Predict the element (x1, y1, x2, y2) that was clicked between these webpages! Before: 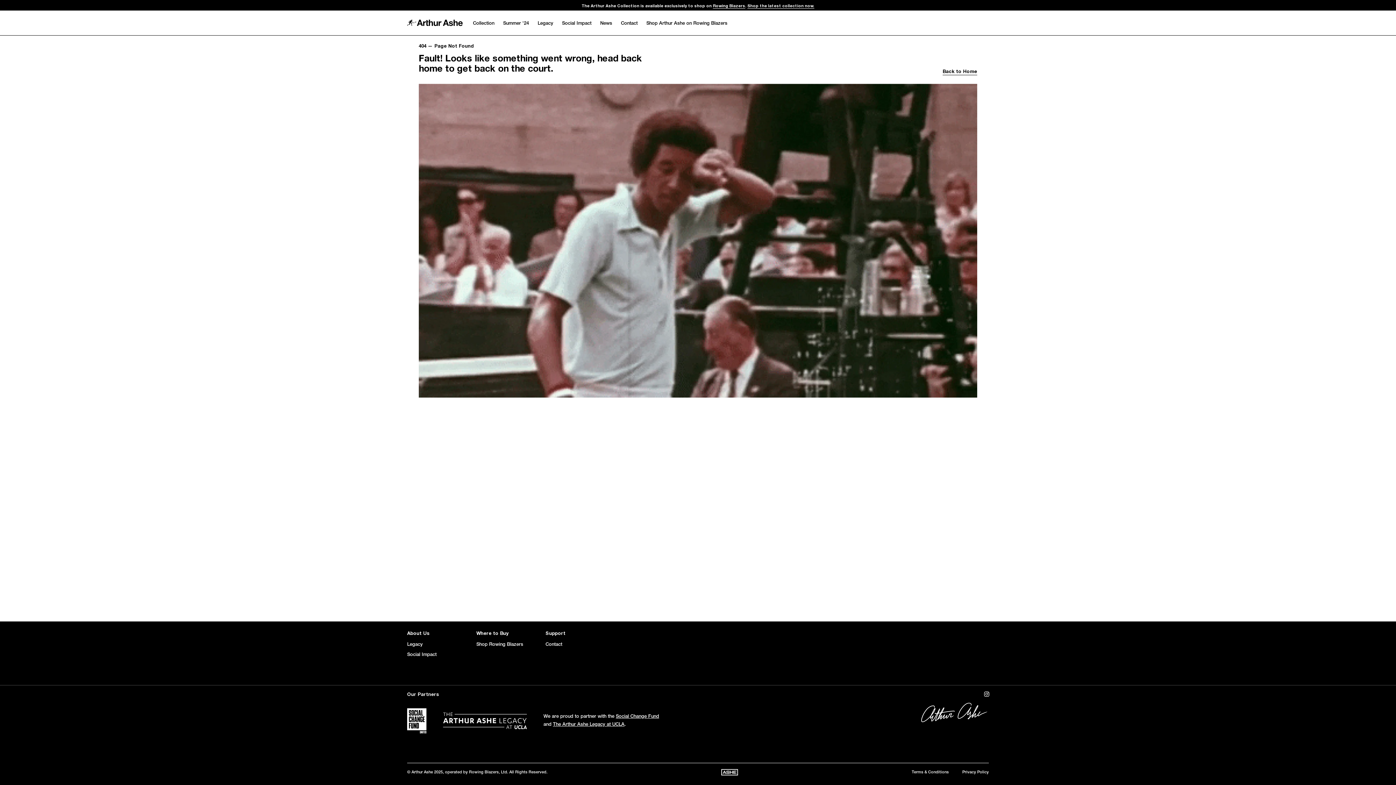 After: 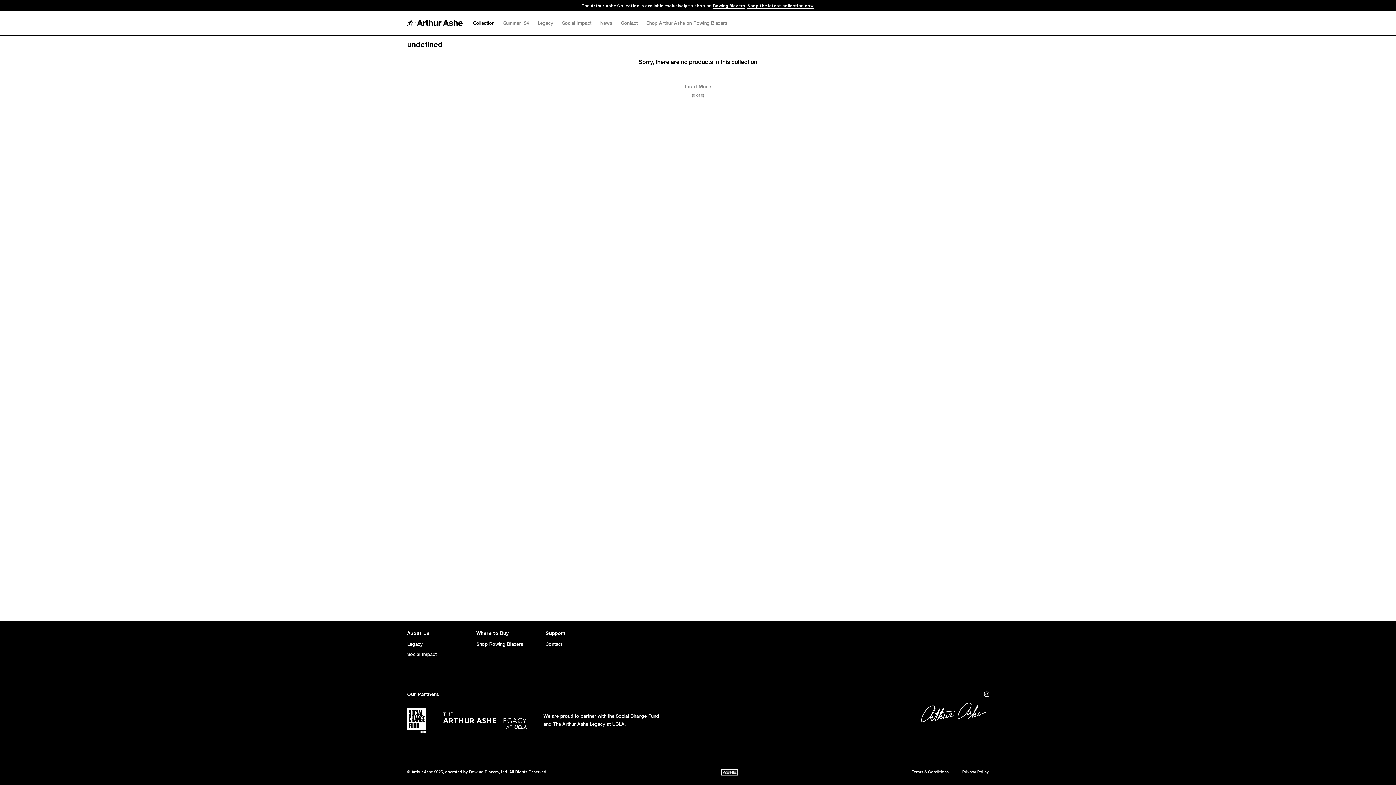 Action: label: Collection bbox: (473, 21, 494, 26)